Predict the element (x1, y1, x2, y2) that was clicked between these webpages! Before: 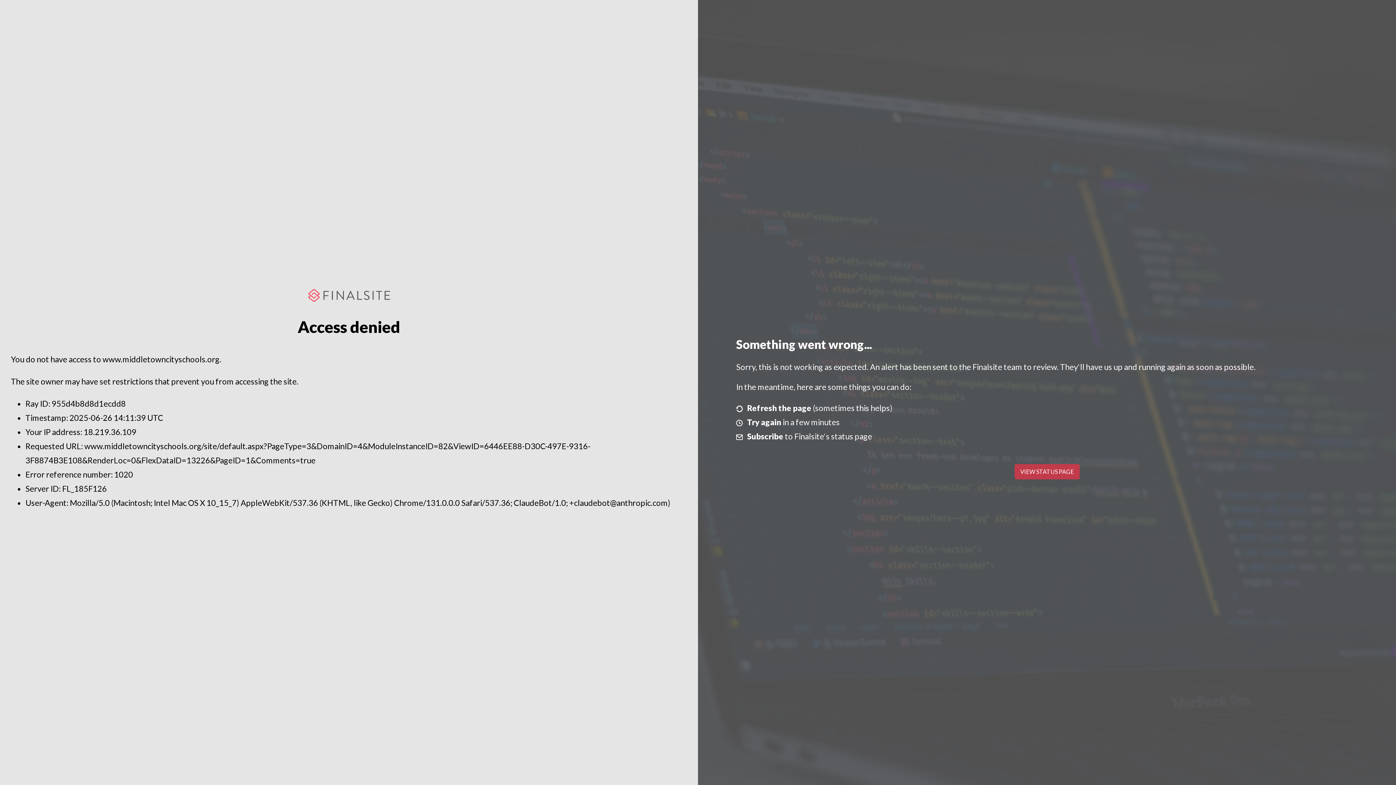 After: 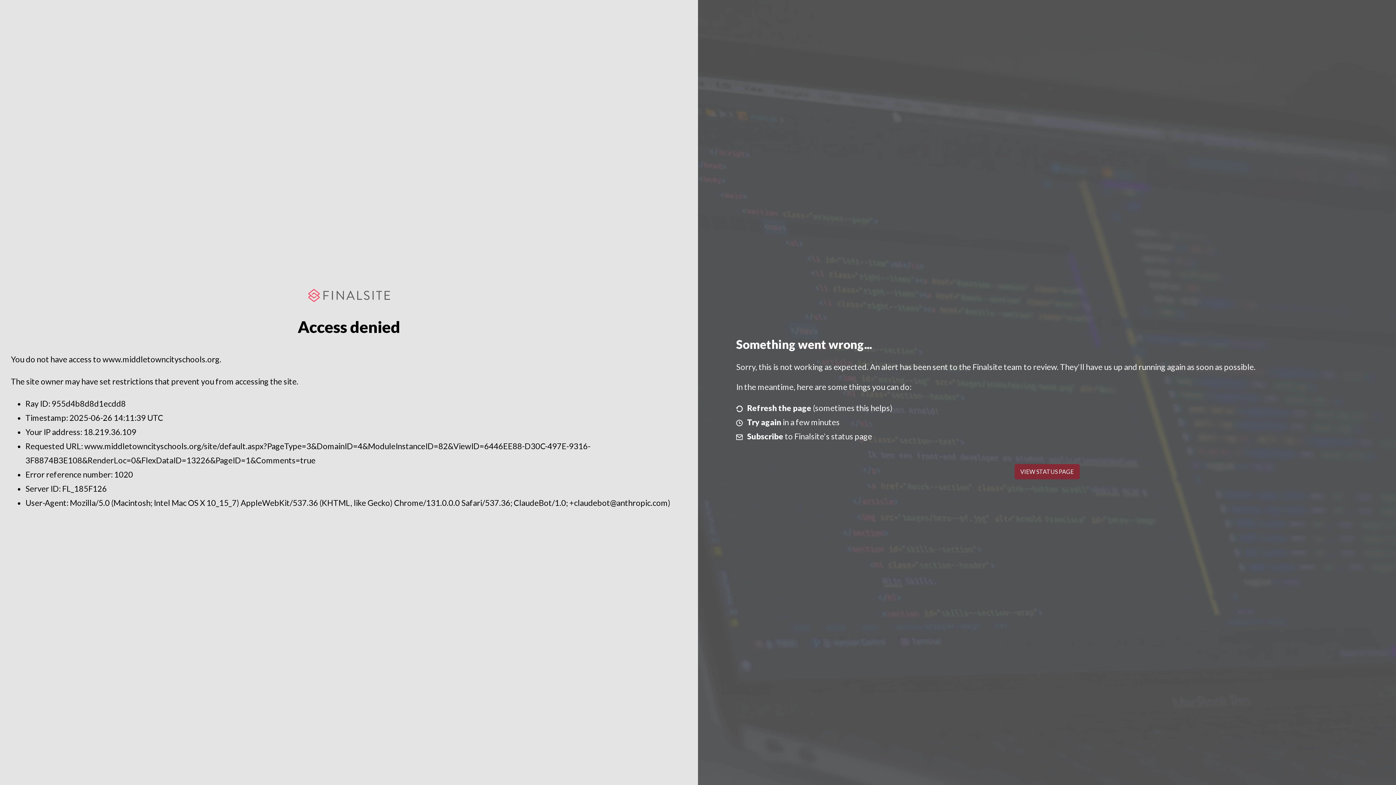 Action: label: VIEW STATUS PAGE bbox: (1014, 464, 1079, 479)